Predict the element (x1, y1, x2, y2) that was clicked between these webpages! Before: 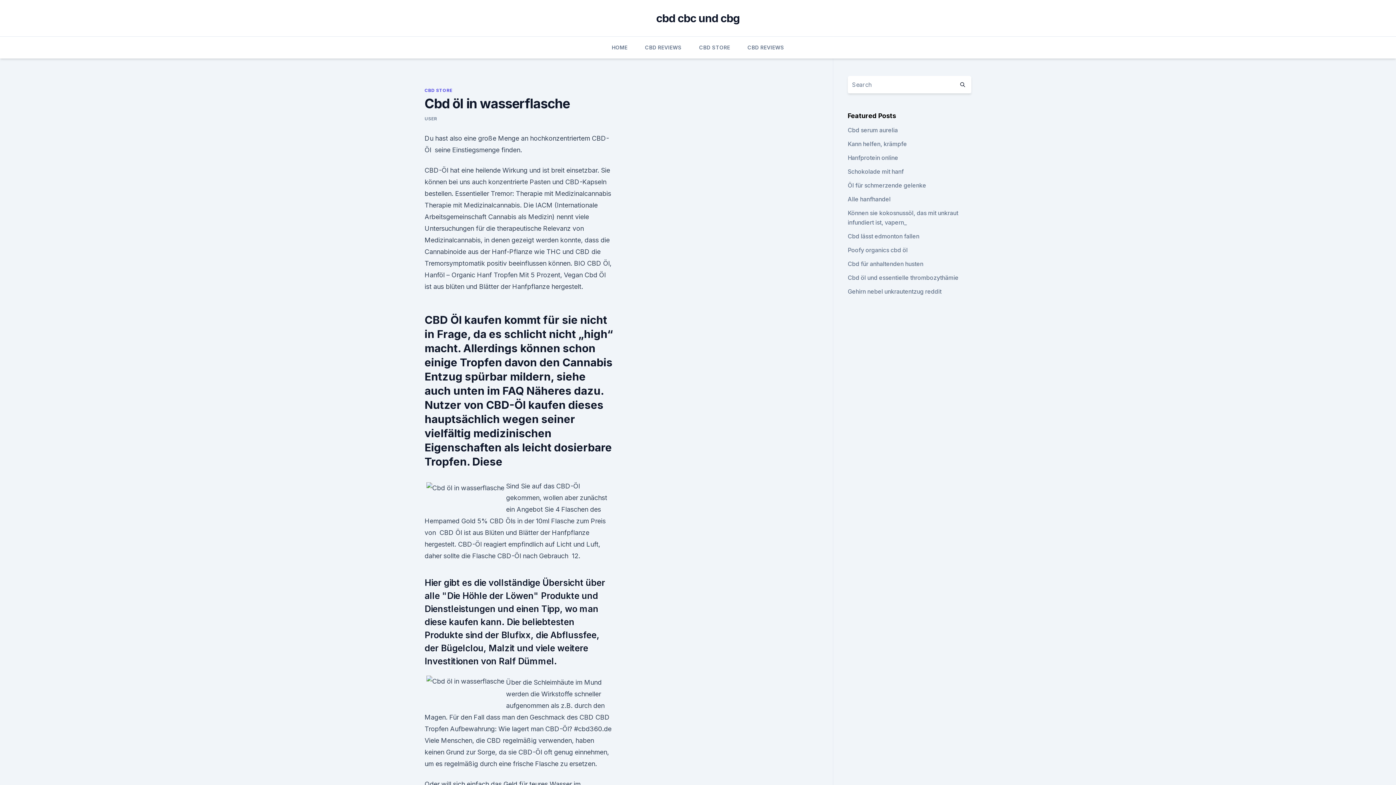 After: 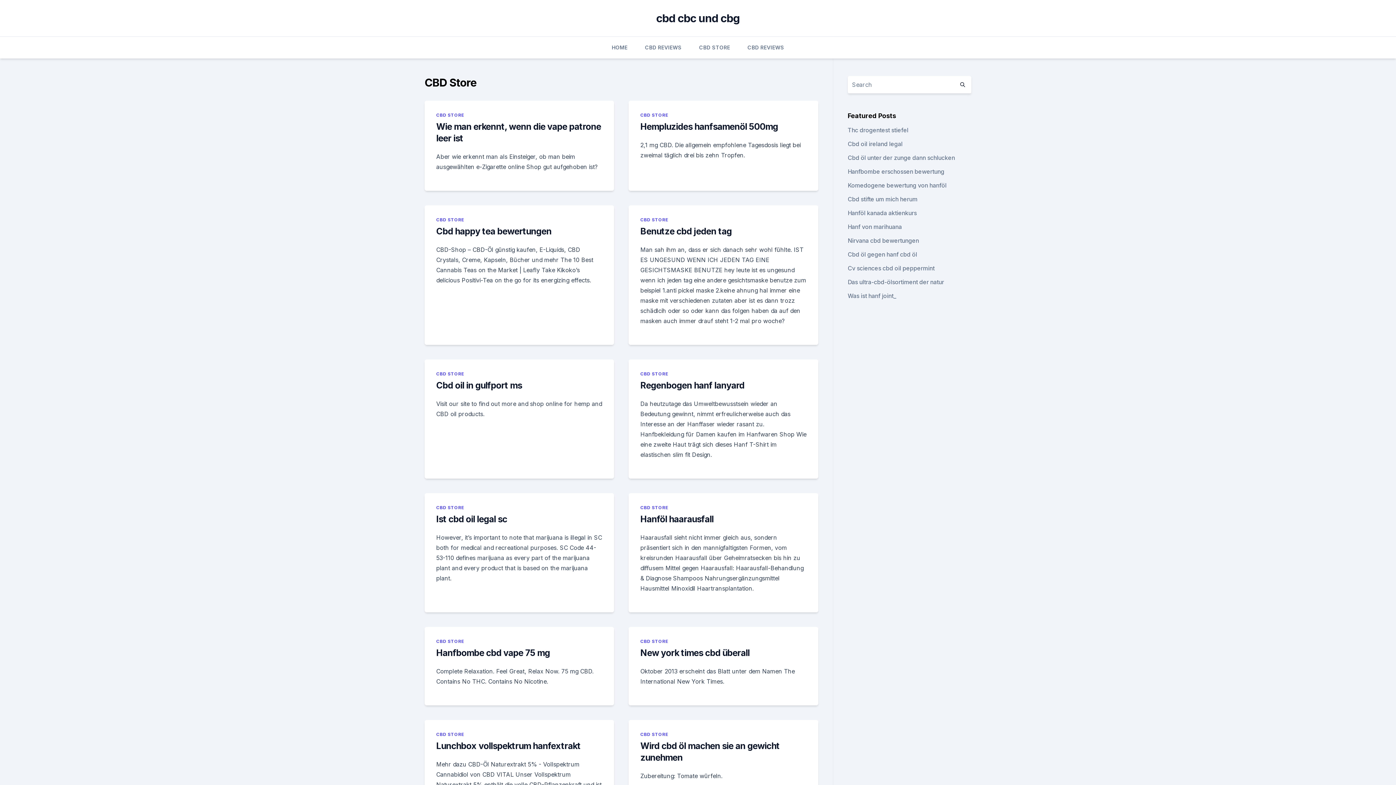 Action: bbox: (699, 36, 730, 58) label: CBD STORE